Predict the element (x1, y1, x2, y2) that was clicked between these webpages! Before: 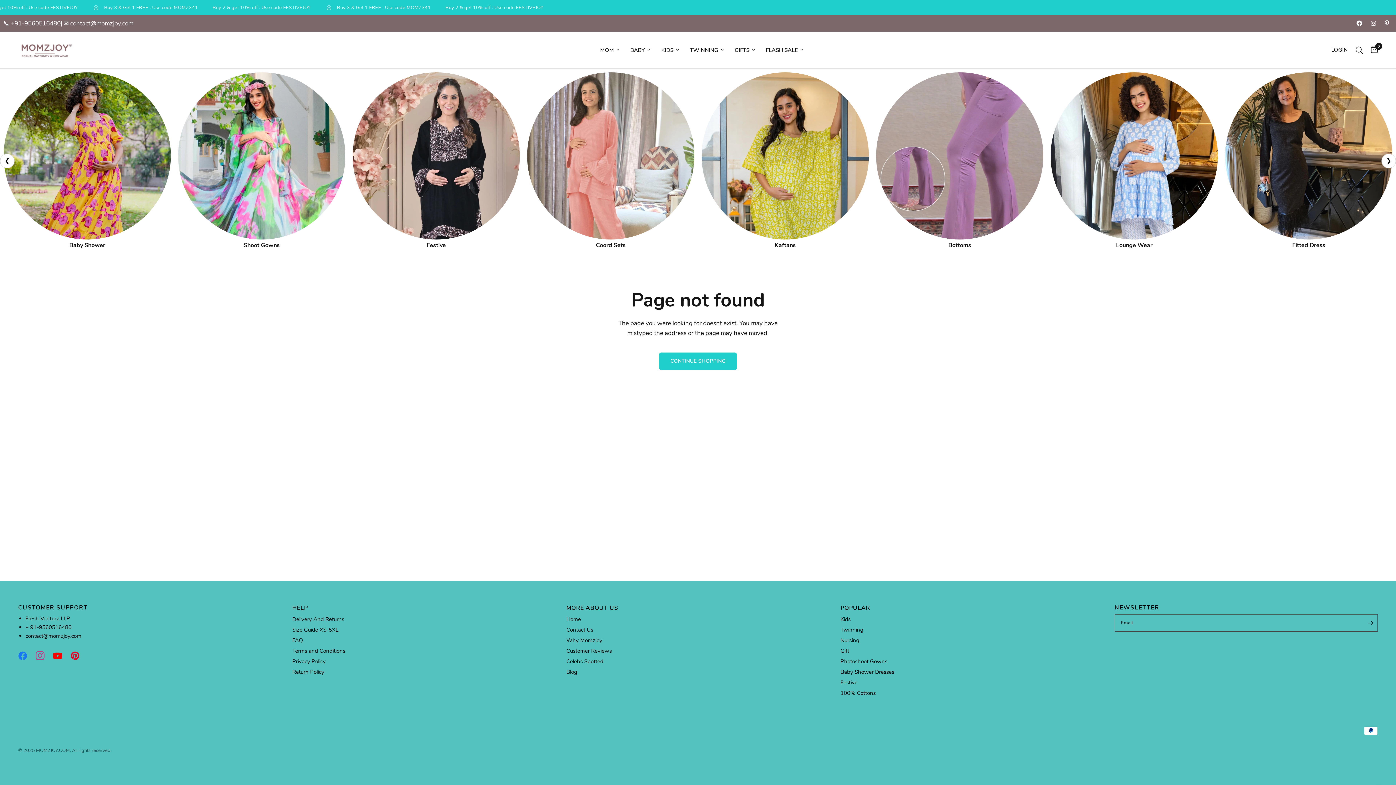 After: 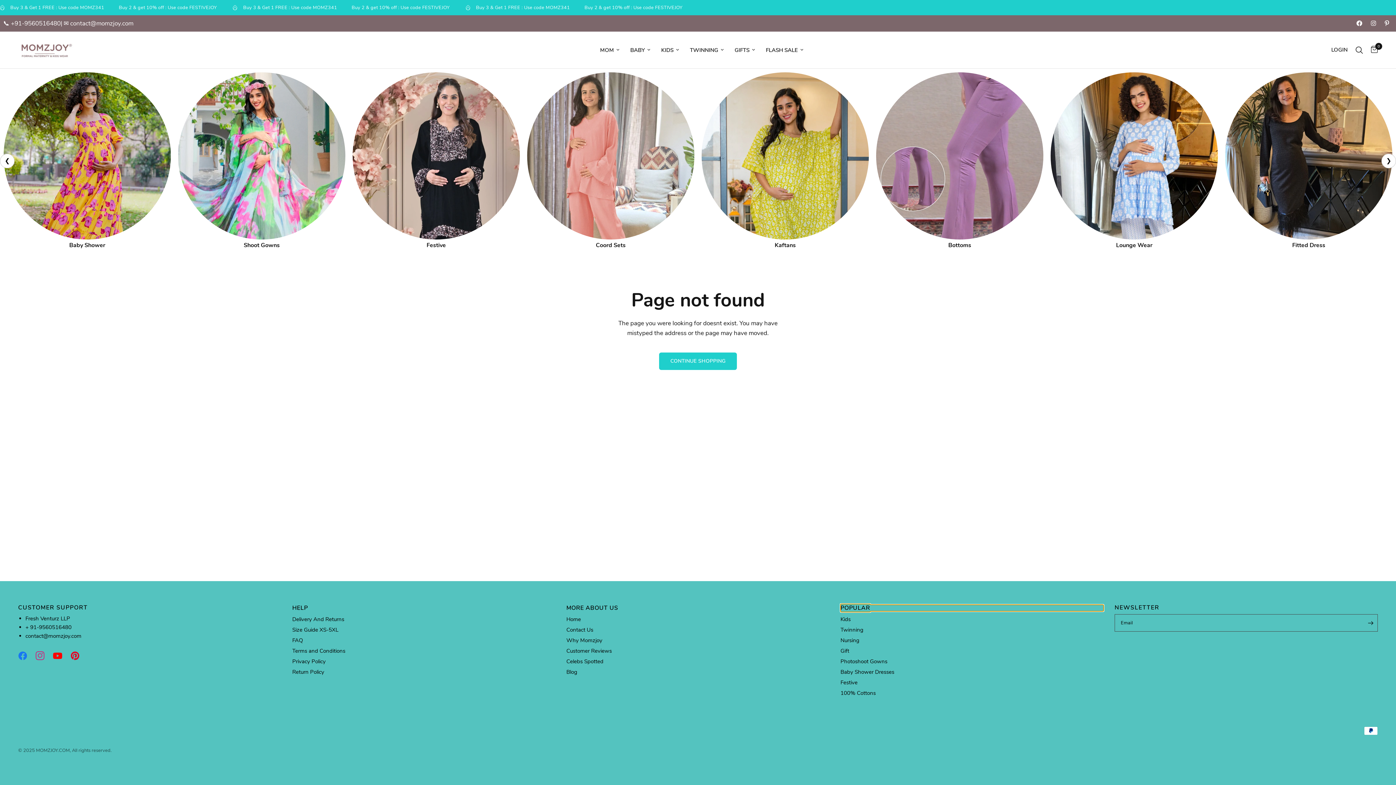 Action: label: POPULAR bbox: (840, 605, 1104, 611)